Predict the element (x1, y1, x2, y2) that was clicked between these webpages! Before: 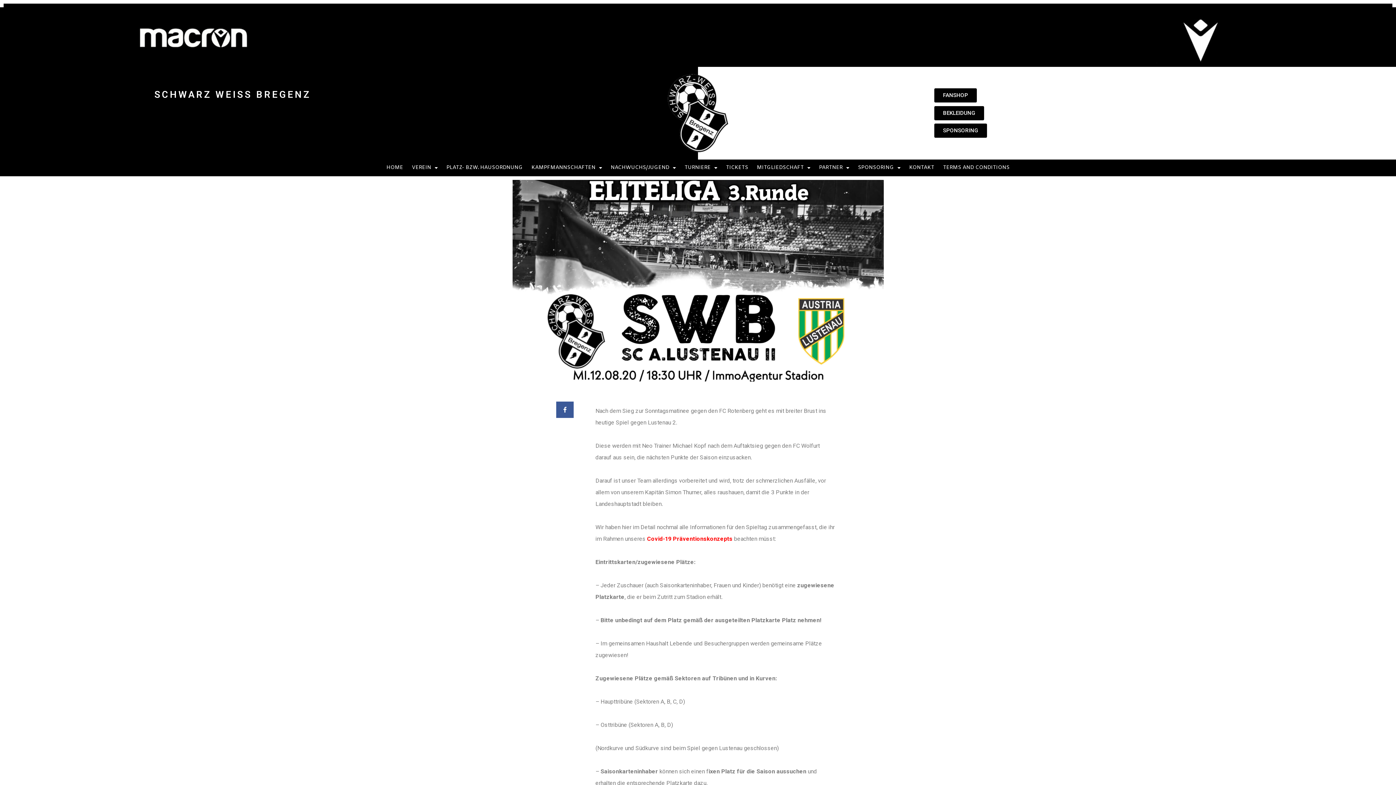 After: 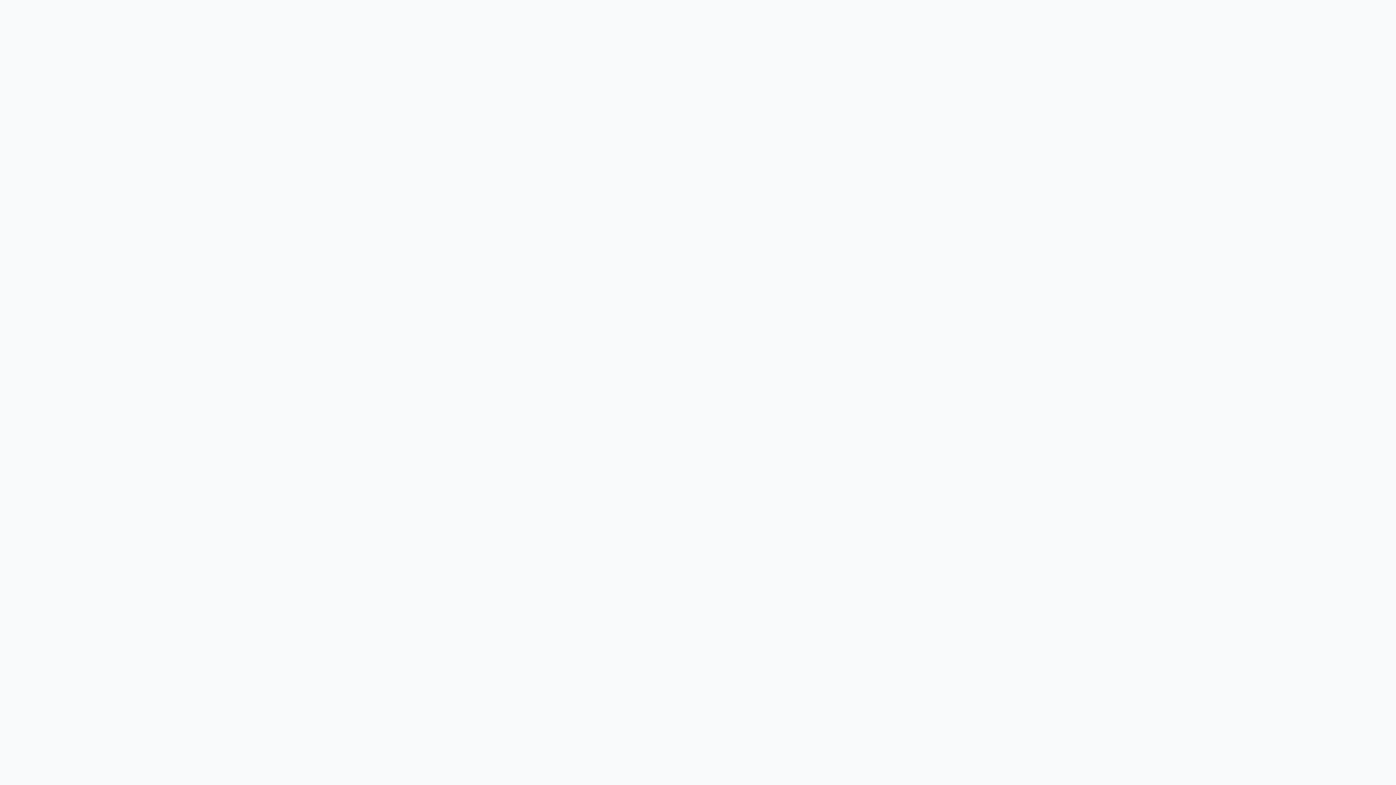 Action: label: TICKETS bbox: (721, 159, 752, 176)